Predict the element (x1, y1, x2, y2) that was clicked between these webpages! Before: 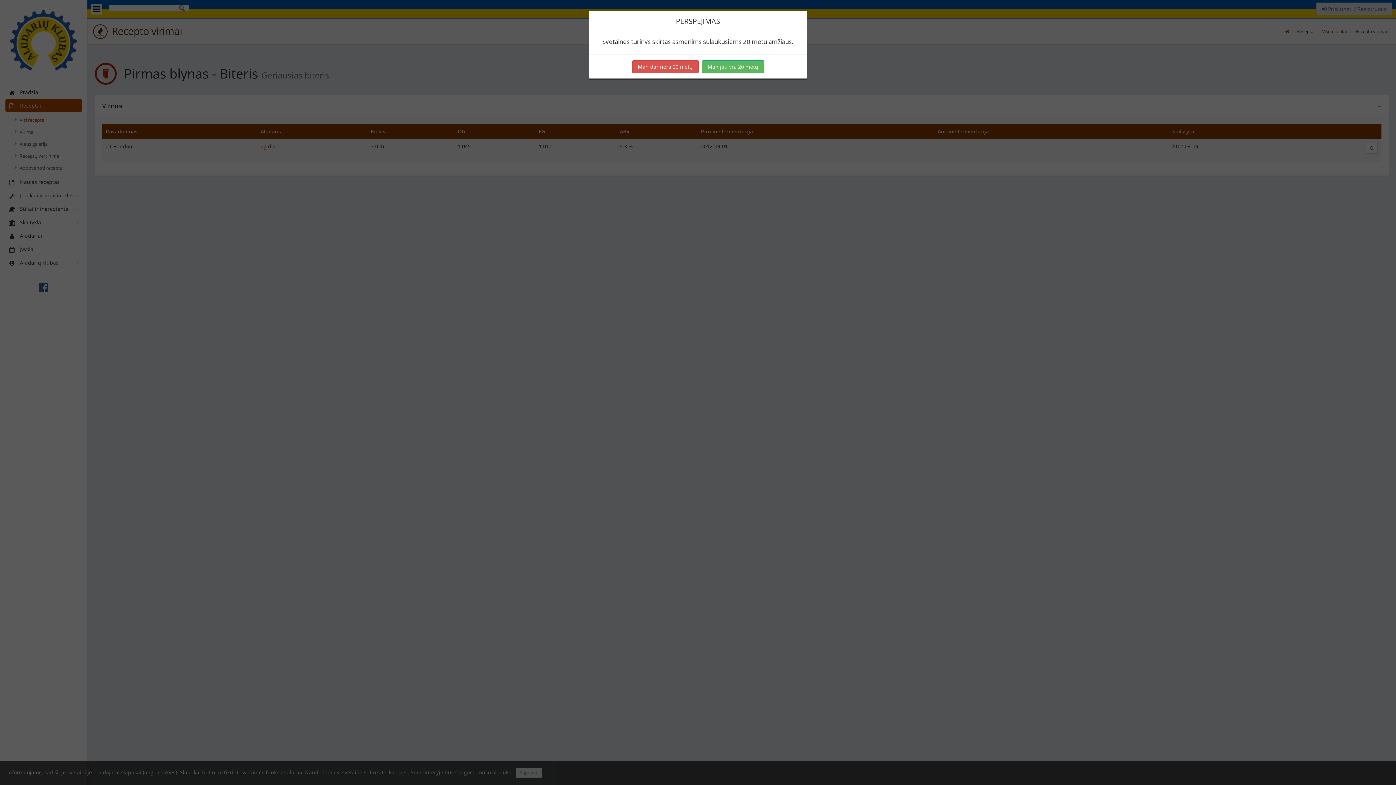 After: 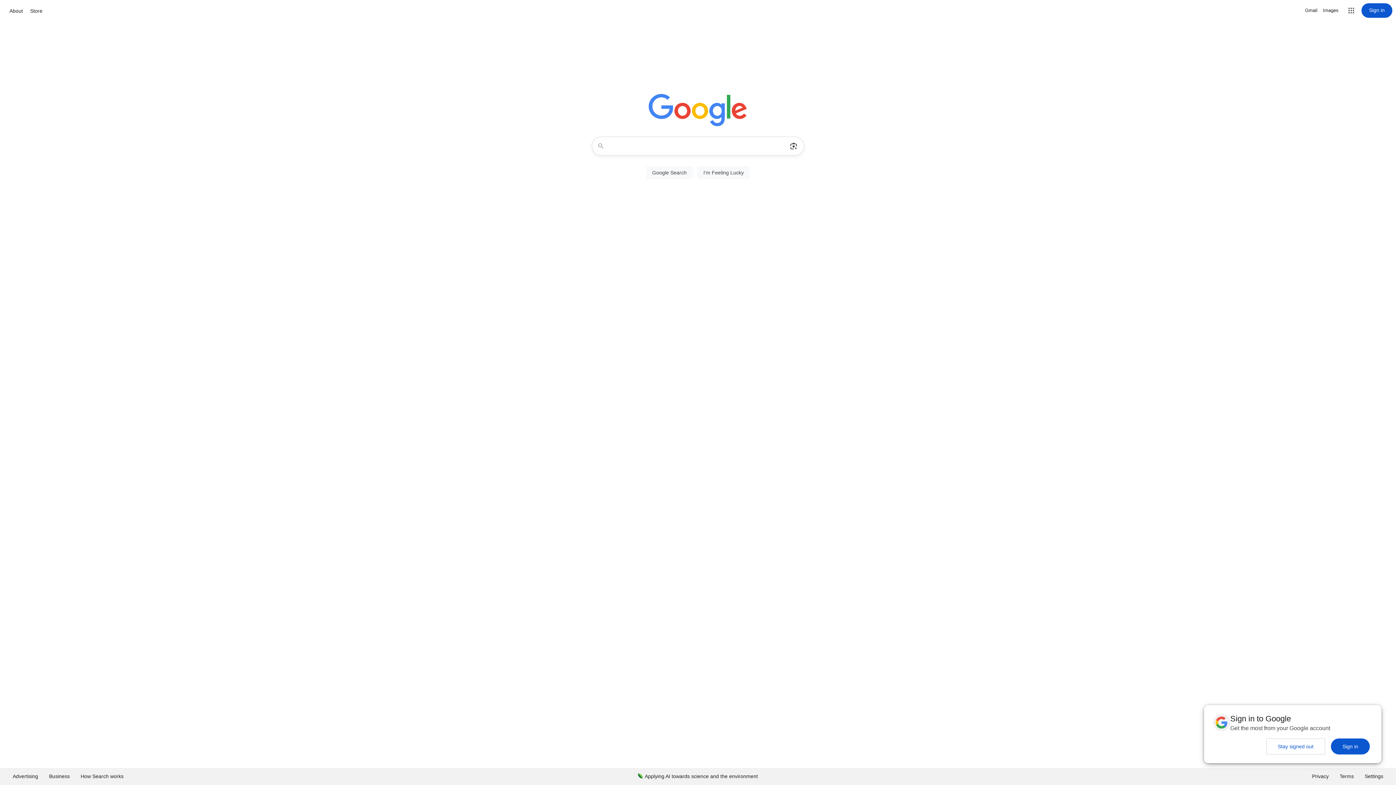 Action: label: Man dar nėra 20 metų bbox: (632, 60, 698, 73)